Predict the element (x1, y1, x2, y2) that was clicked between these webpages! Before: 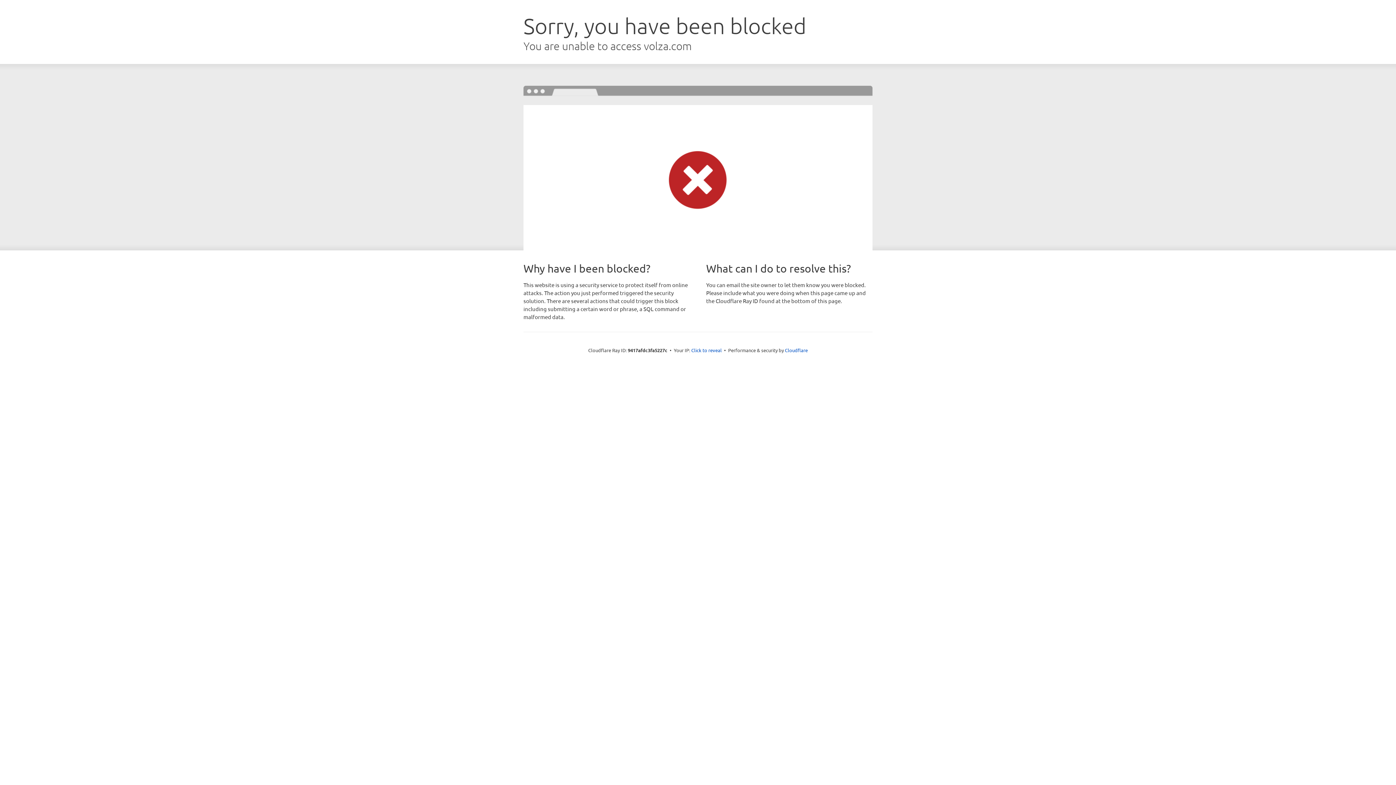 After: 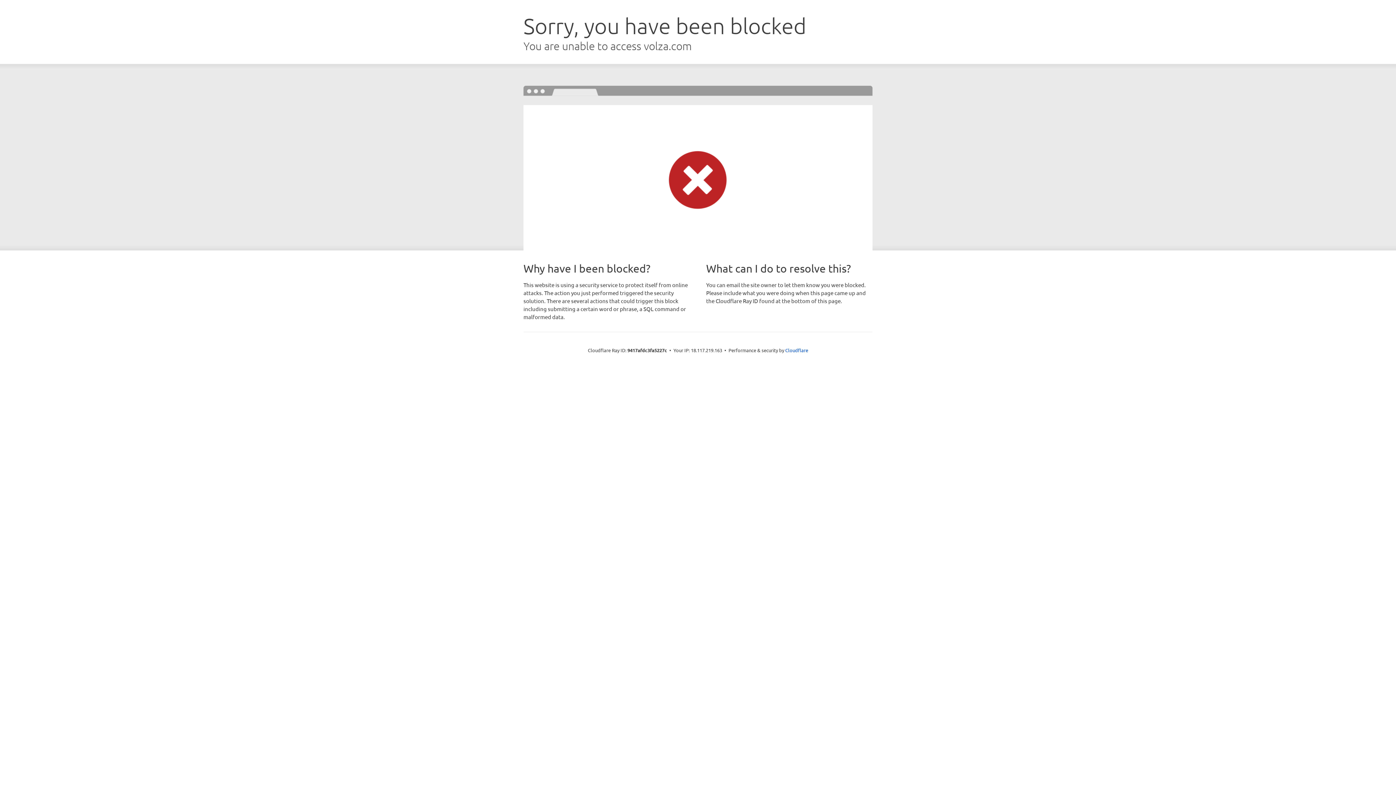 Action: bbox: (691, 346, 722, 353) label: Click to reveal